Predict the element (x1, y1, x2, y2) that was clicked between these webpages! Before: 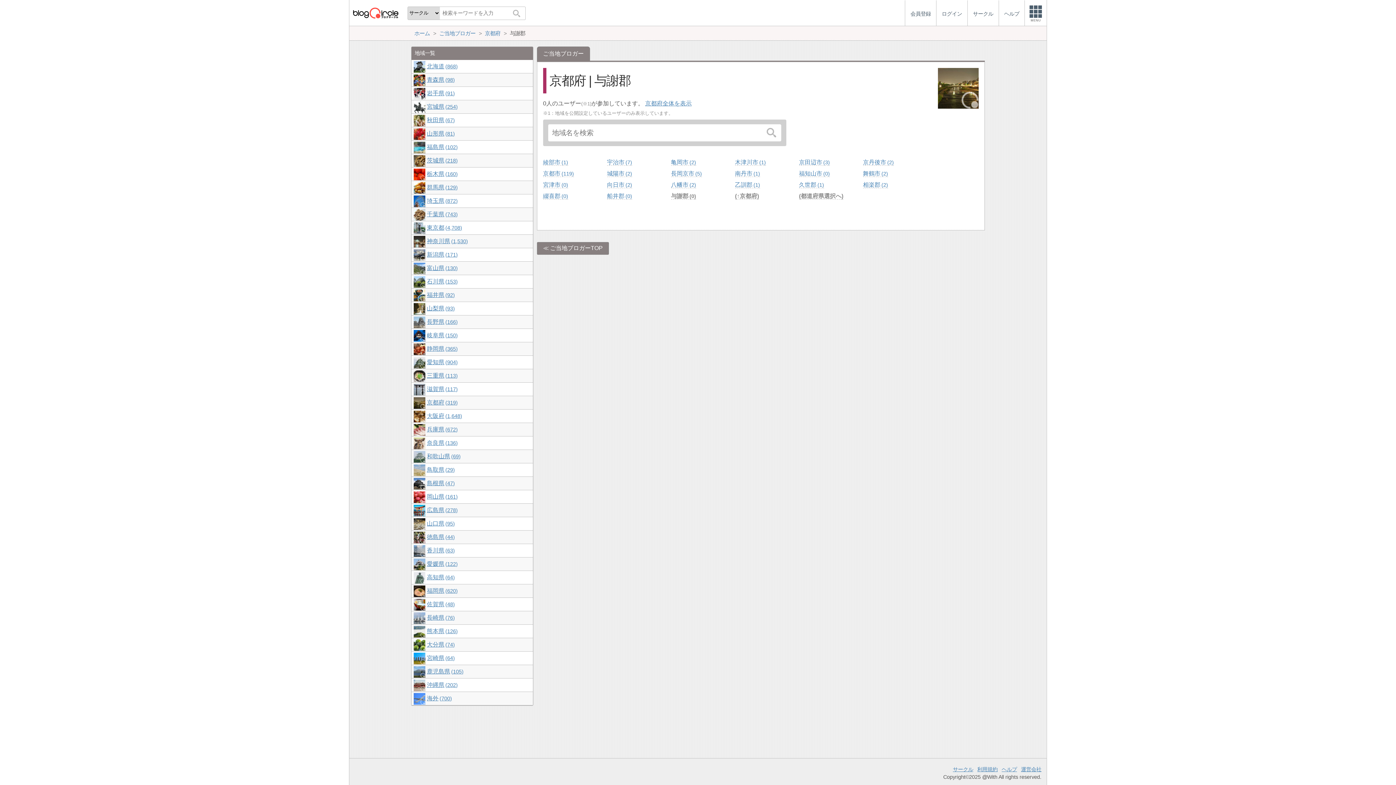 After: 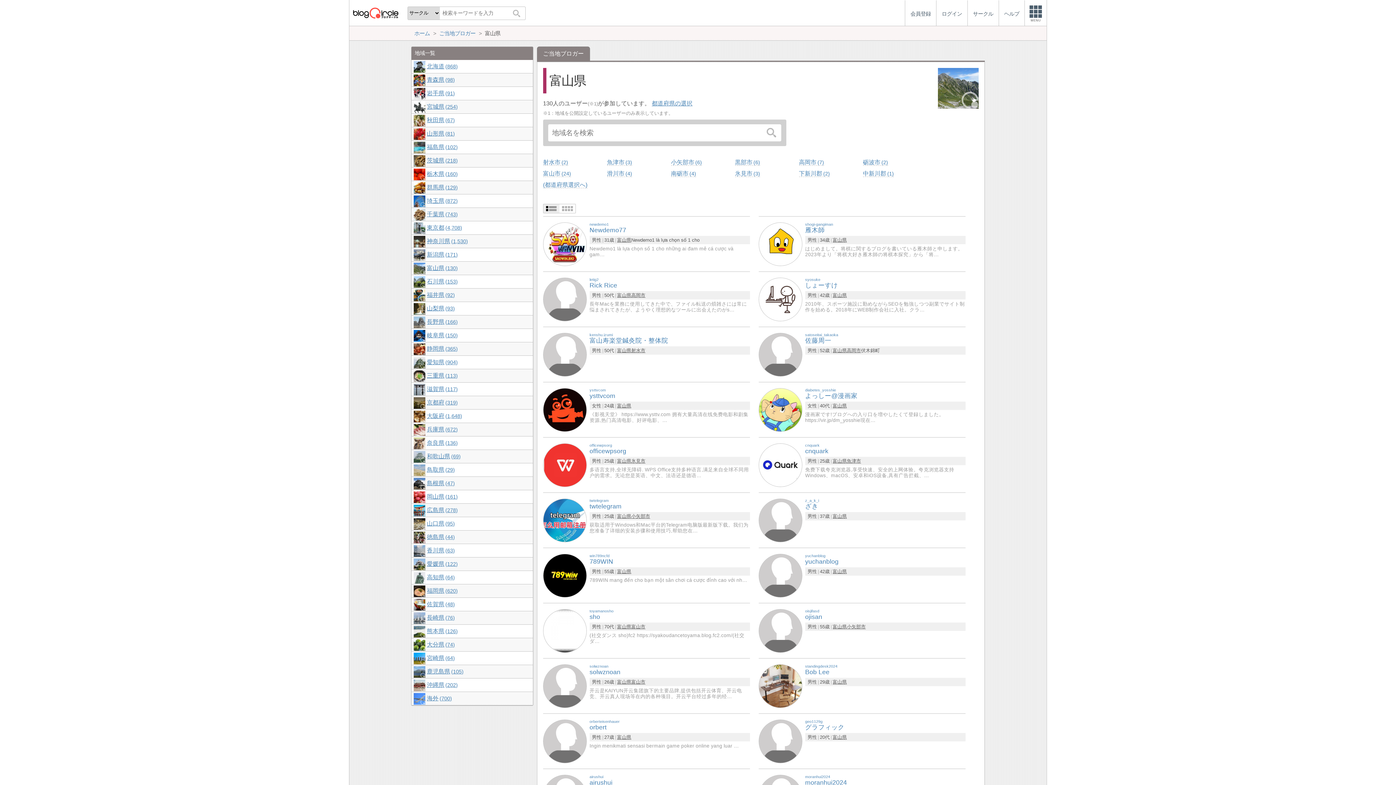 Action: label: 富山県130 bbox: (411, 261, 533, 274)